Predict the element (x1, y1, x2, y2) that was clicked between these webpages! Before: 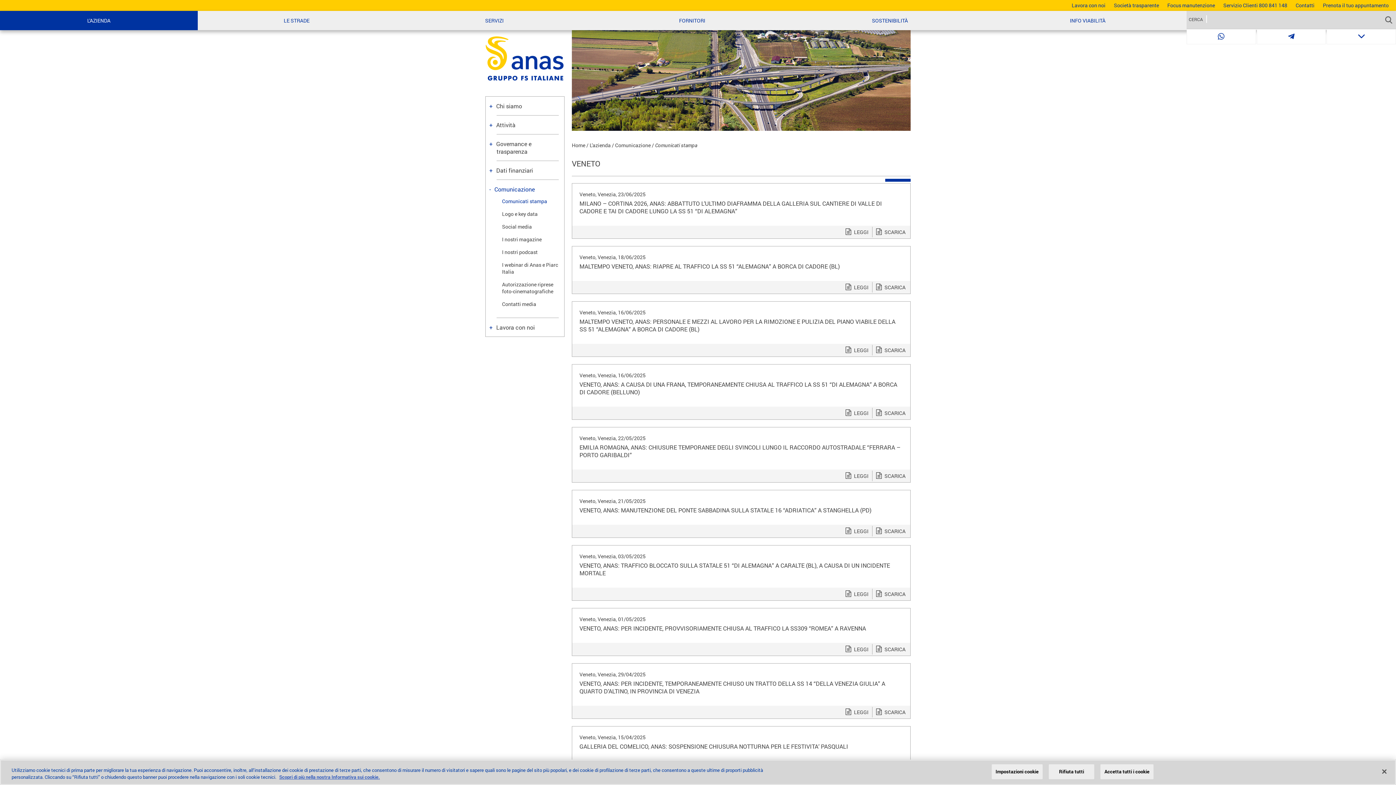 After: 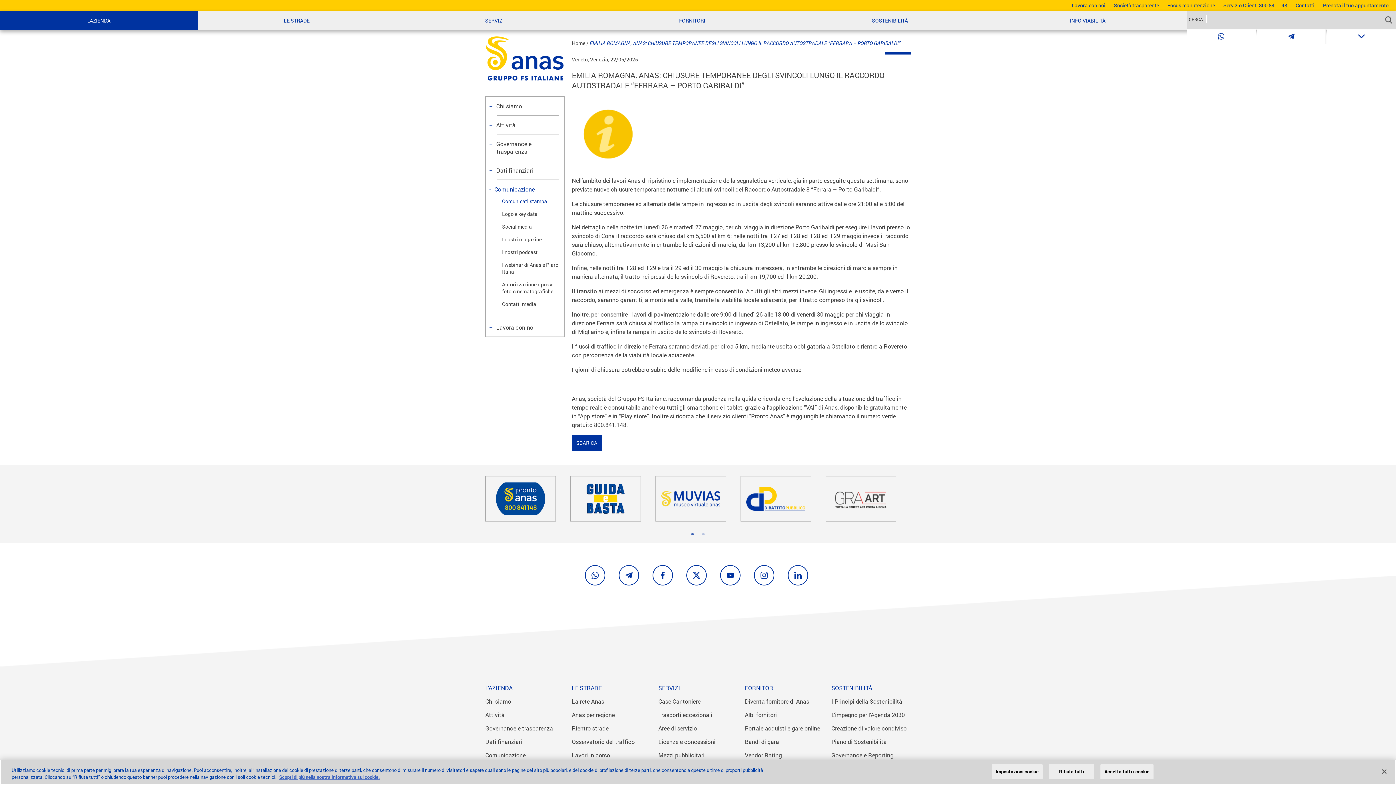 Action: label: LEGGI bbox: (842, 470, 872, 481)